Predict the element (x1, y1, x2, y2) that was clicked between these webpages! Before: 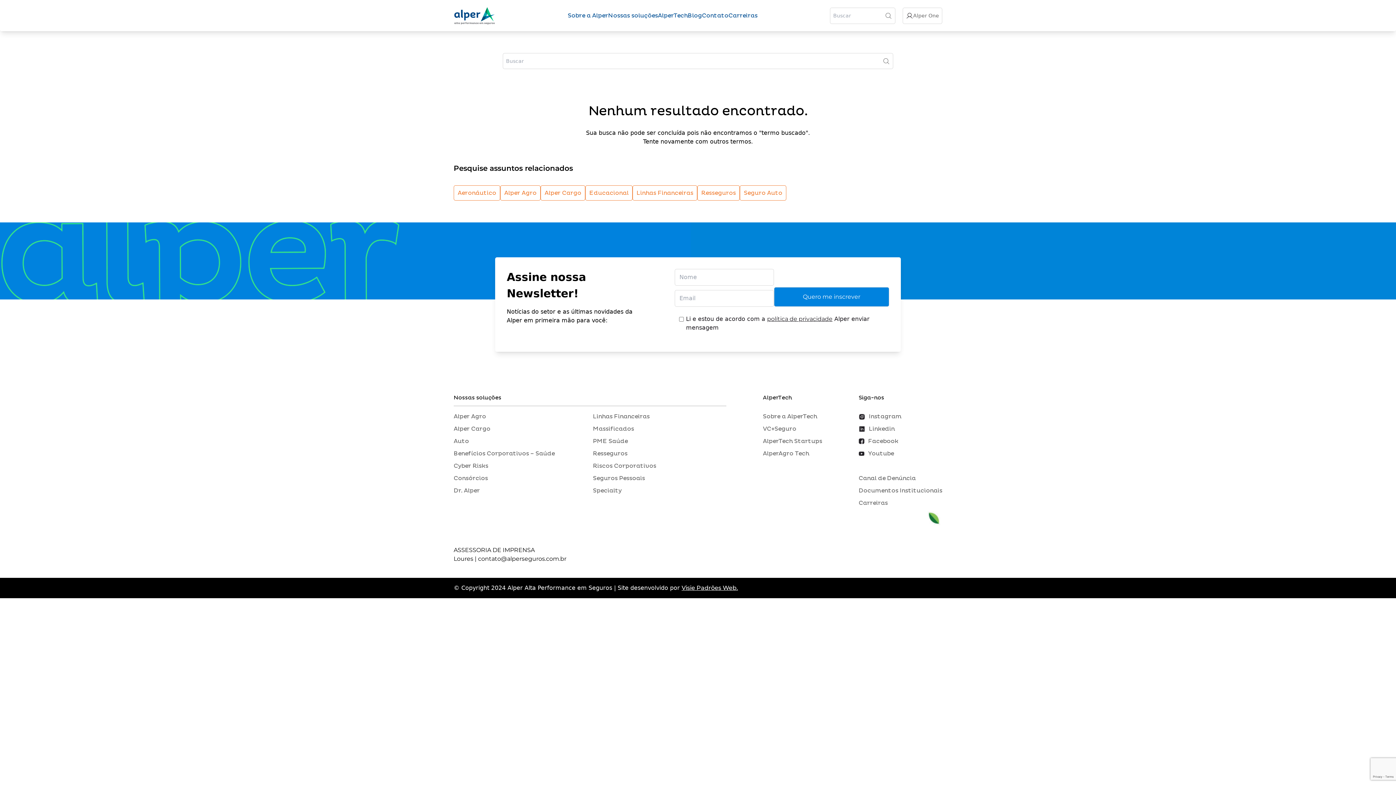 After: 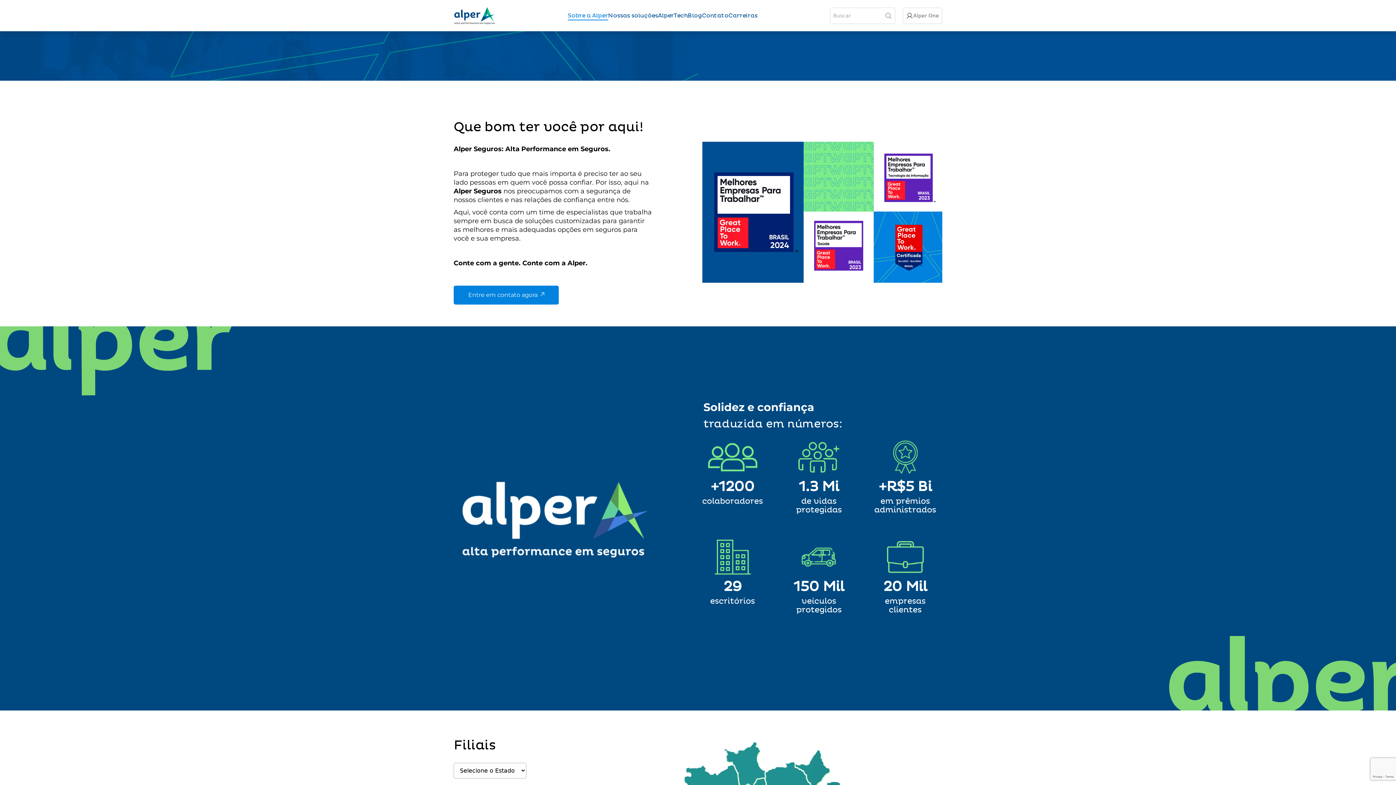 Action: bbox: (567, 5, 608, 25) label: Sobre a Alper